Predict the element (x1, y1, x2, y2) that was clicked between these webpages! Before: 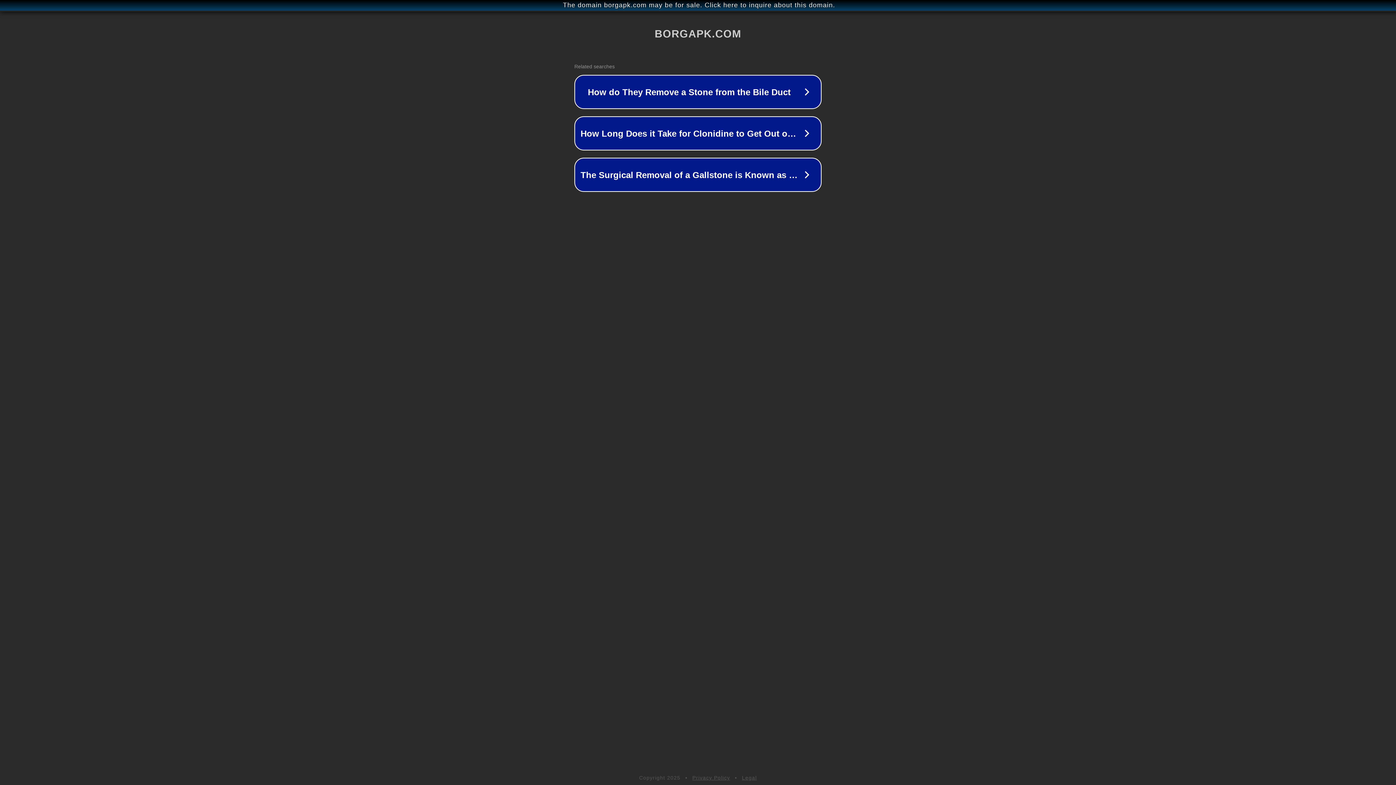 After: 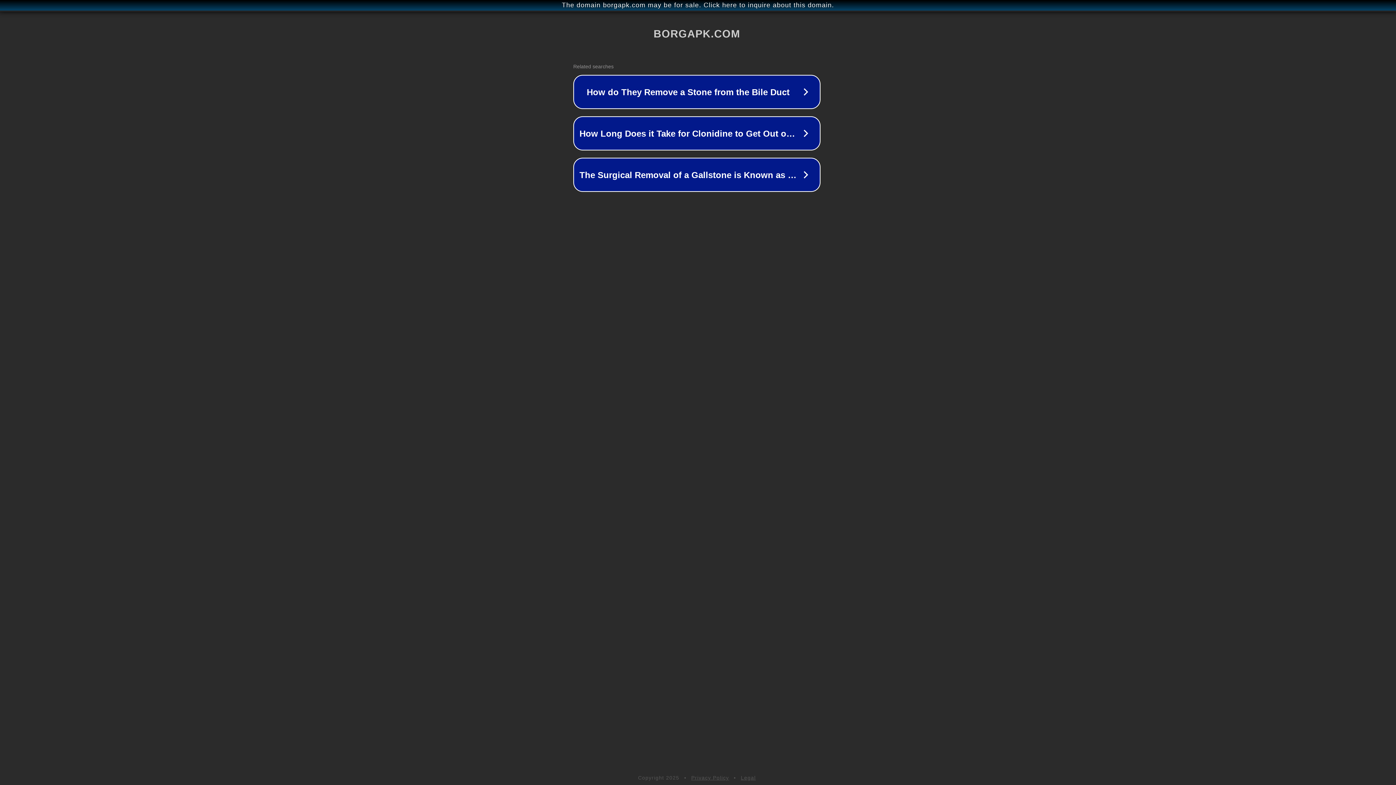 Action: bbox: (1, 1, 1397, 9) label: The domain borgapk.com may be for sale. Click here to inquire about this domain.